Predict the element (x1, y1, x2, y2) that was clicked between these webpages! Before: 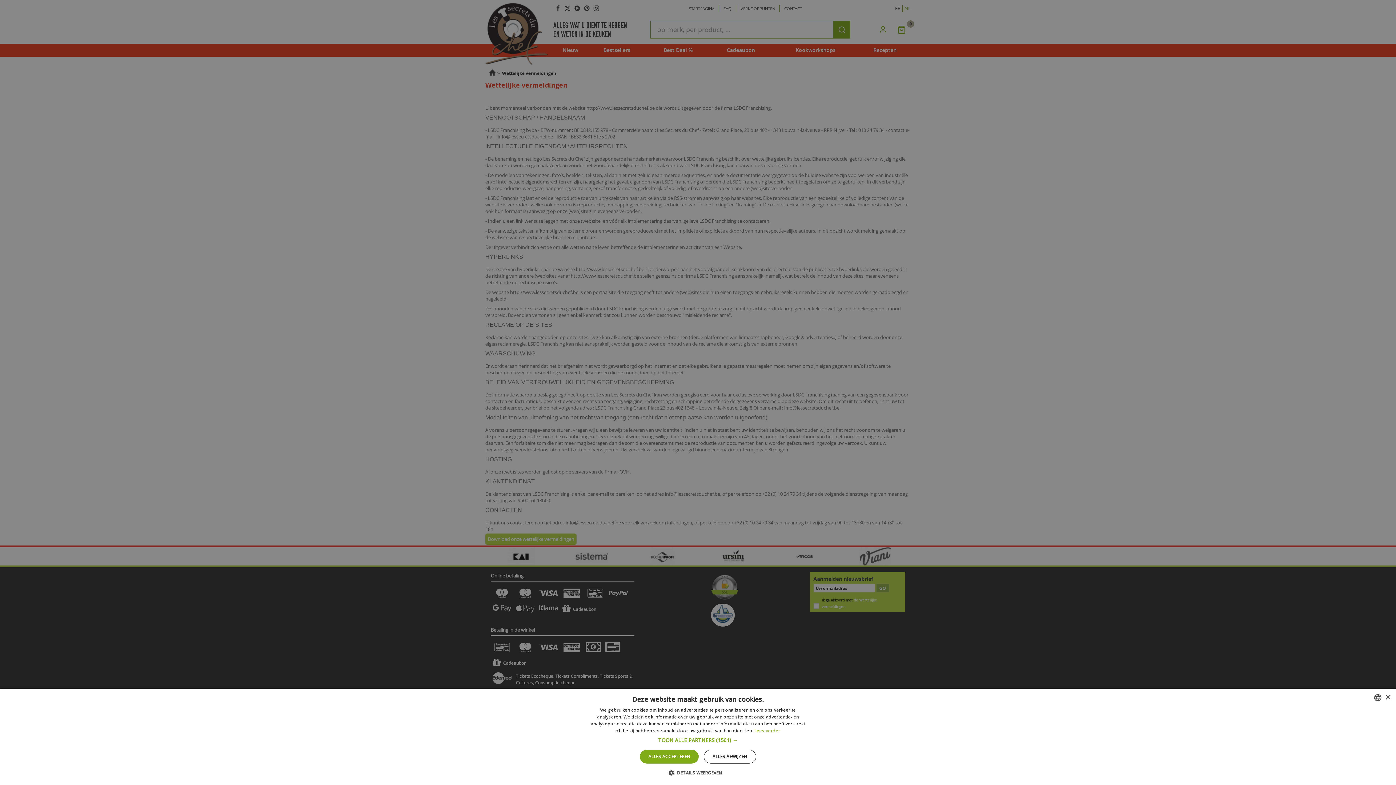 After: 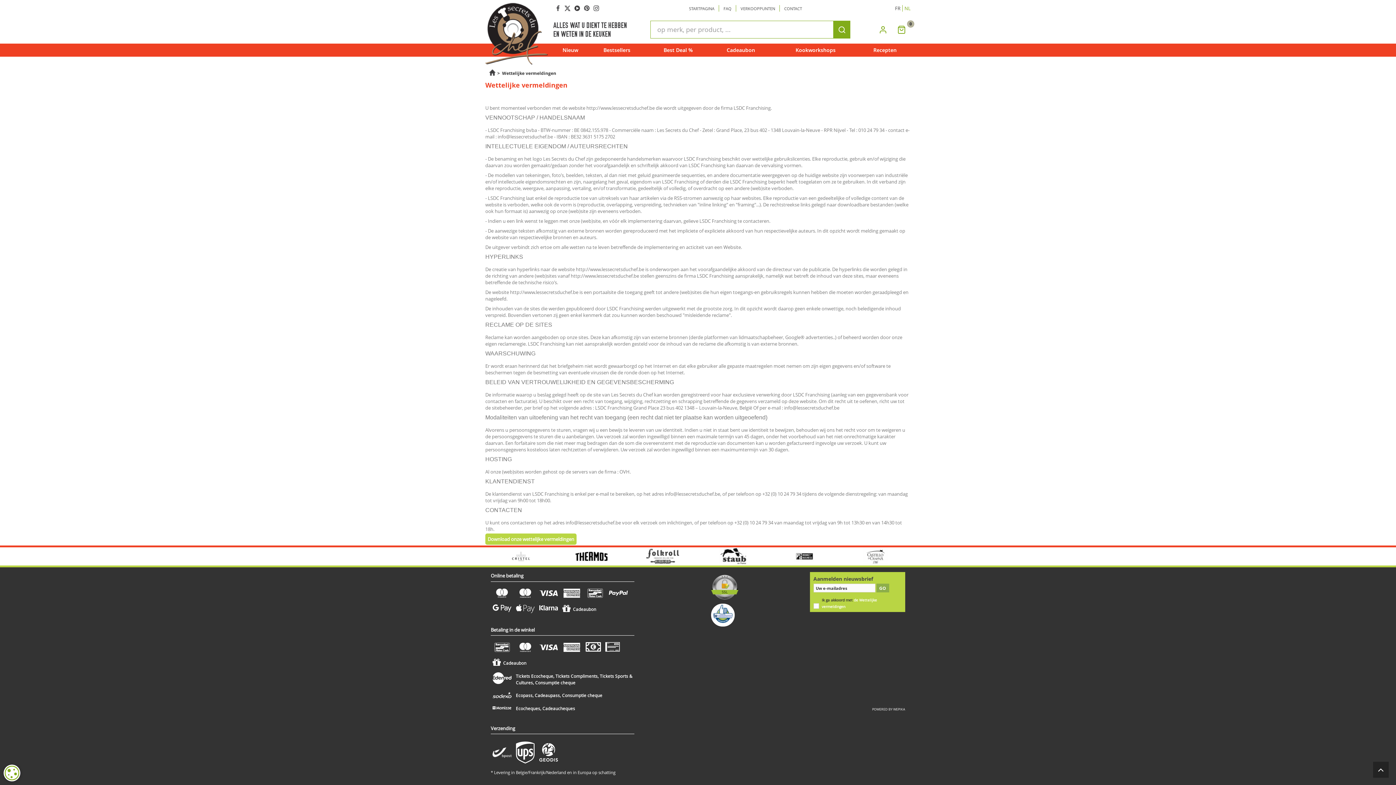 Action: label: ALLES AFWIJZEN bbox: (703, 750, 756, 764)